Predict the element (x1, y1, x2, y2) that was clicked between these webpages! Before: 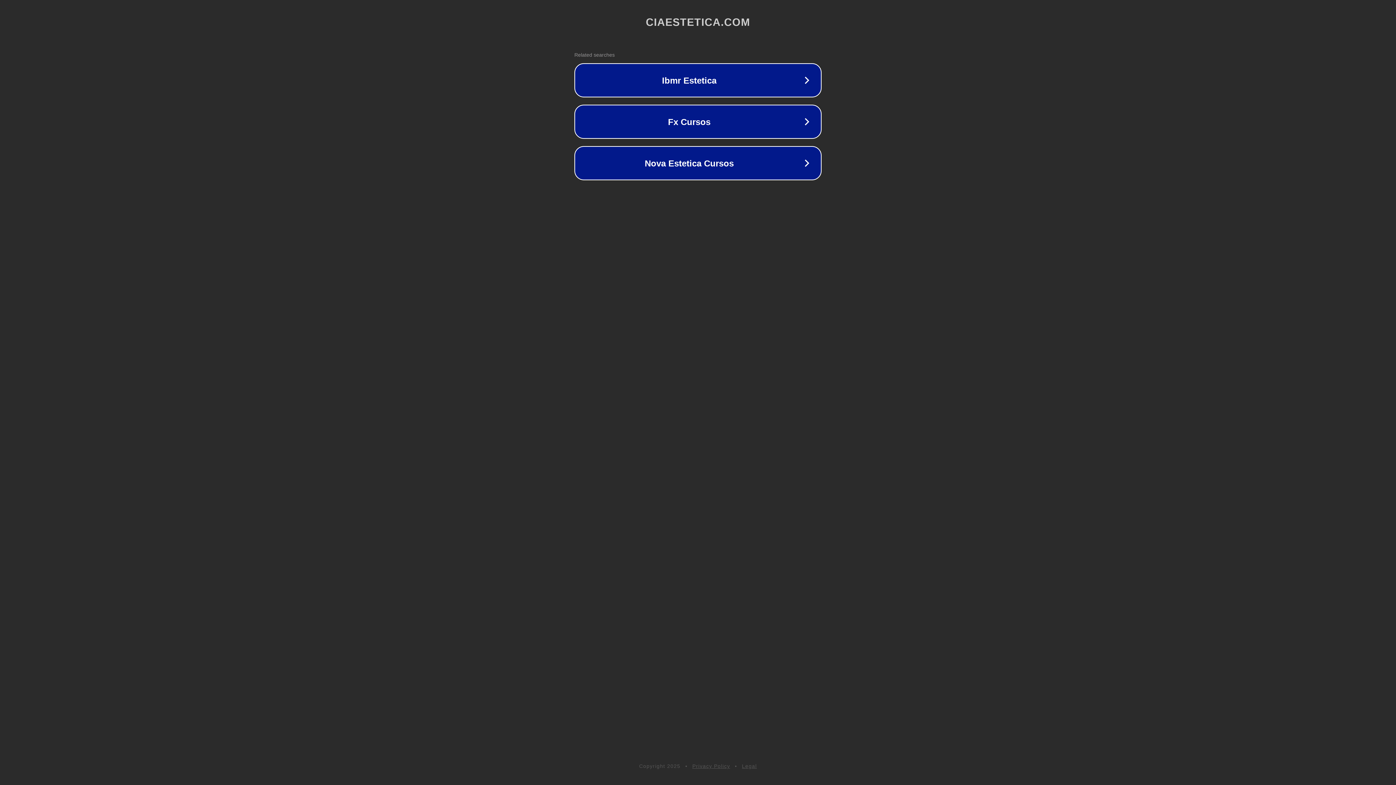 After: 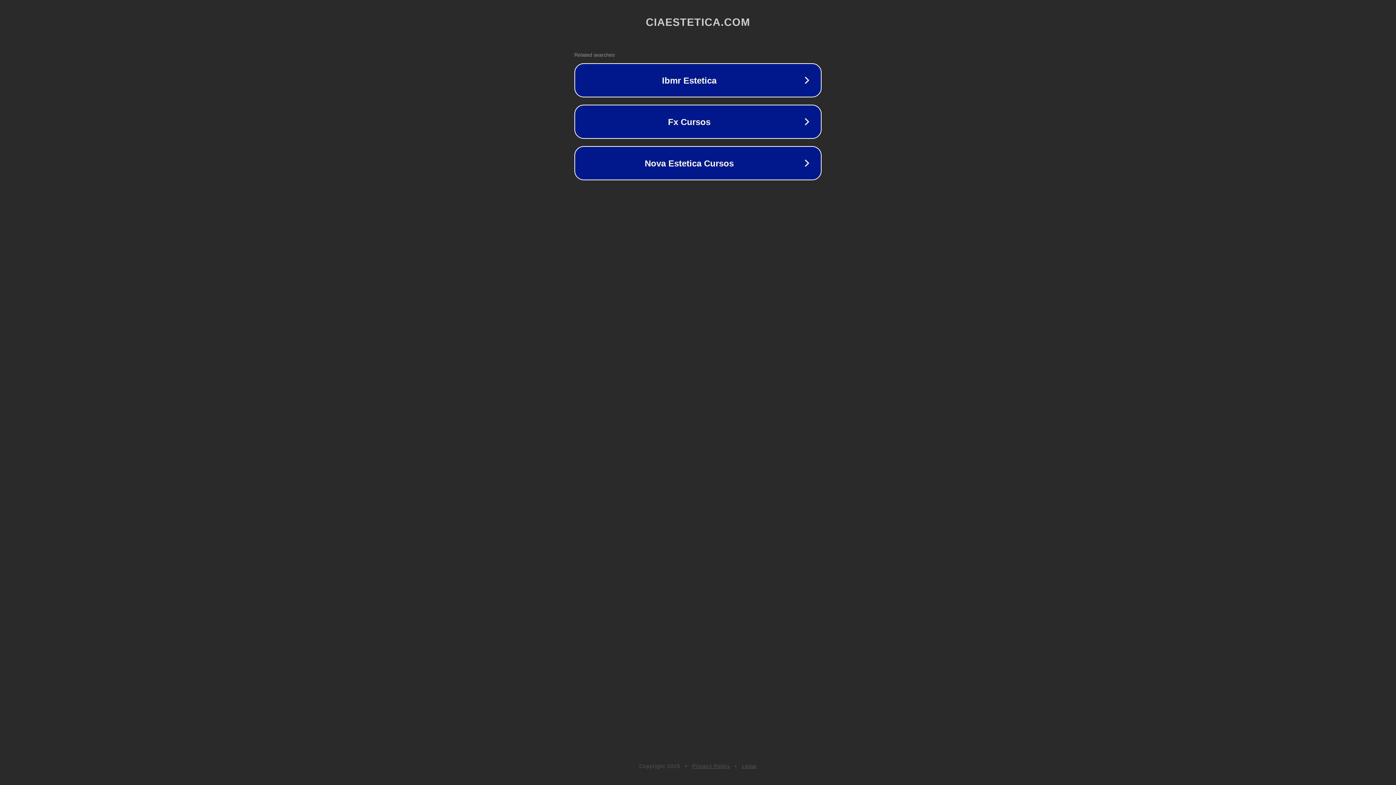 Action: bbox: (692, 763, 730, 769) label: Privacy Policy